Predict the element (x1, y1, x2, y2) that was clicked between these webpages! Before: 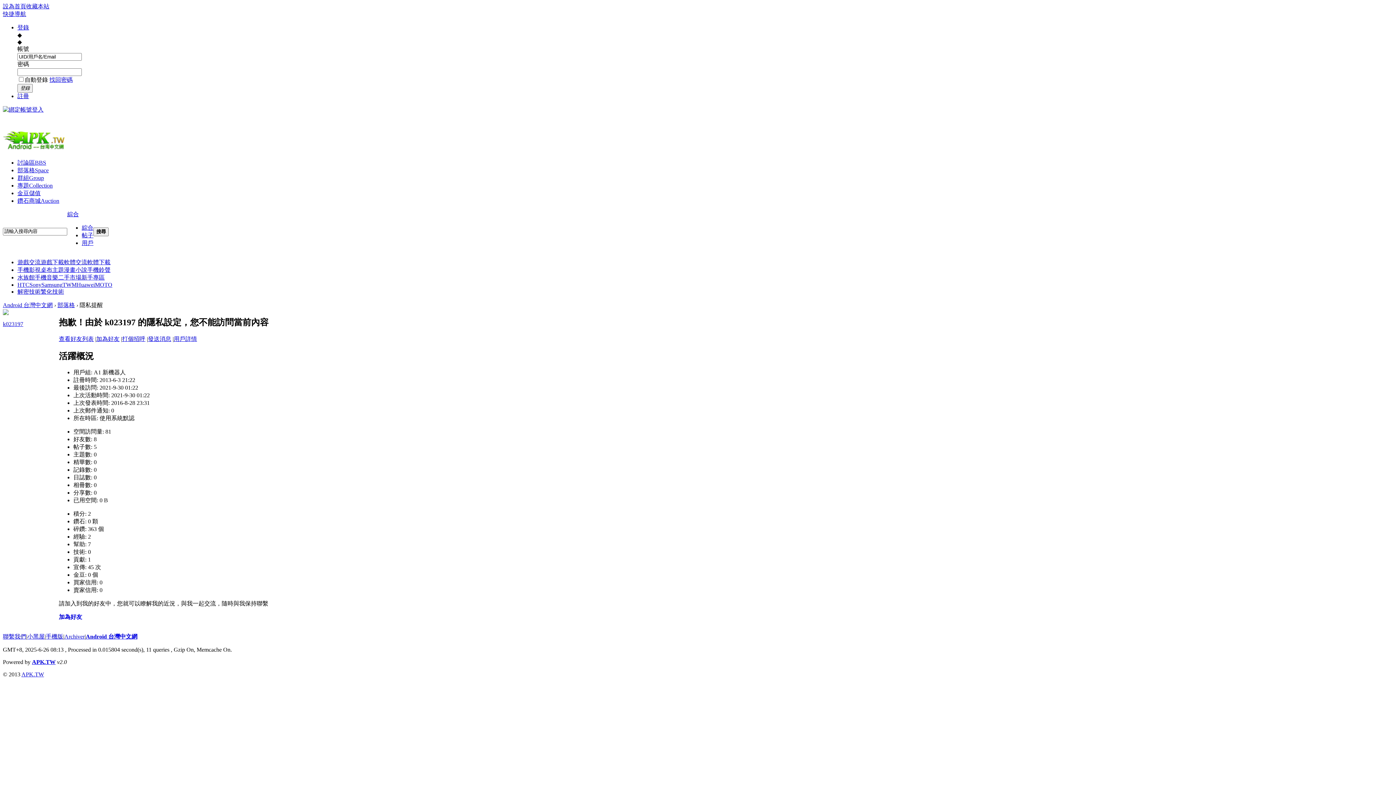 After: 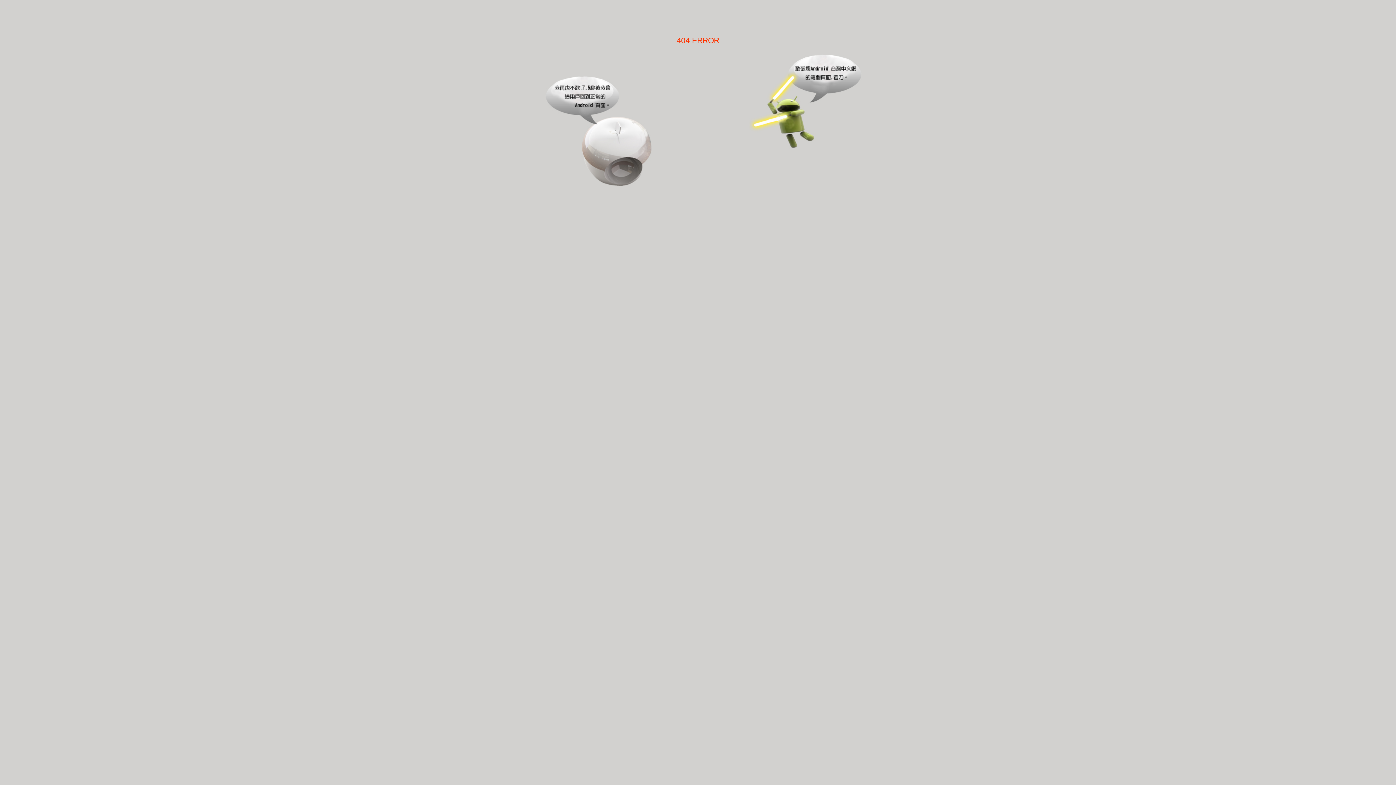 Action: label: 二手市場 bbox: (58, 274, 81, 280)